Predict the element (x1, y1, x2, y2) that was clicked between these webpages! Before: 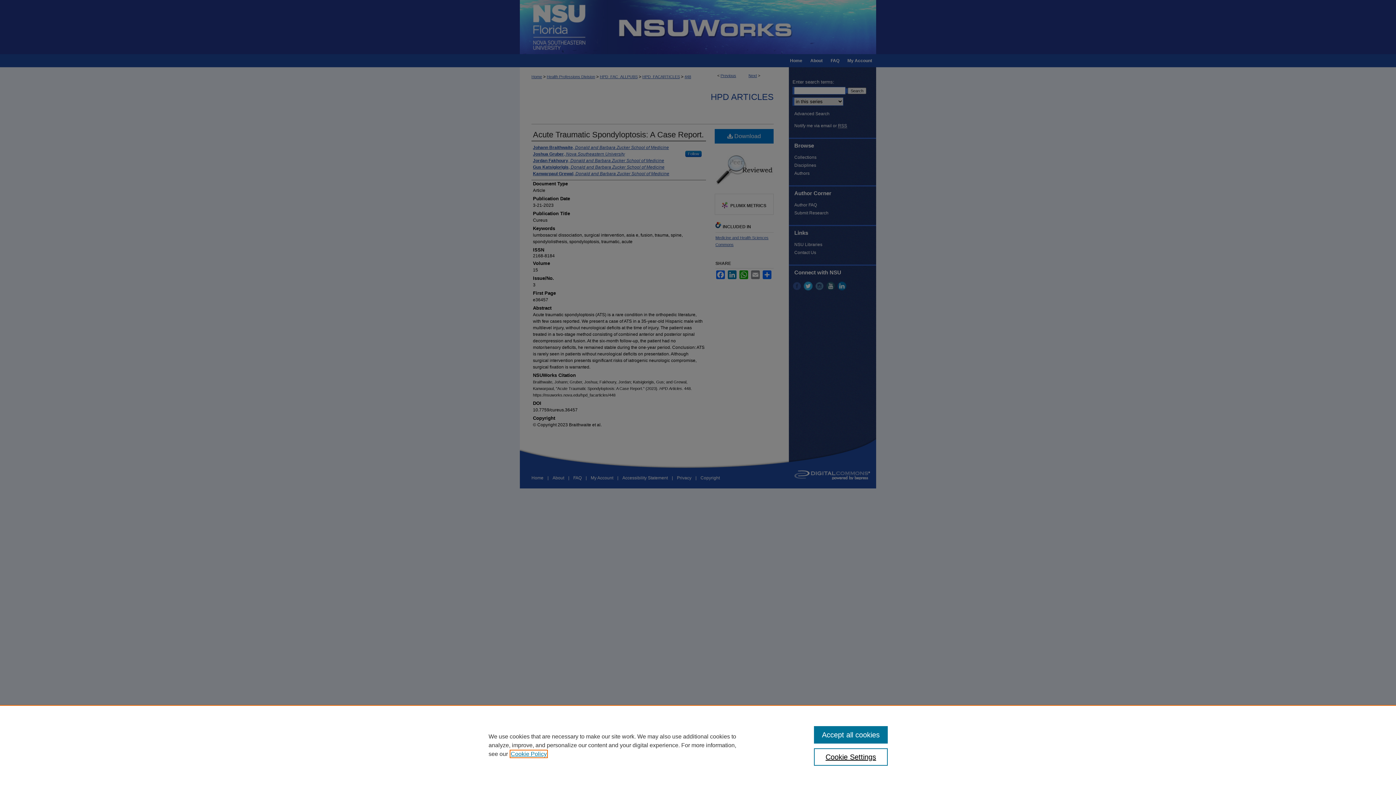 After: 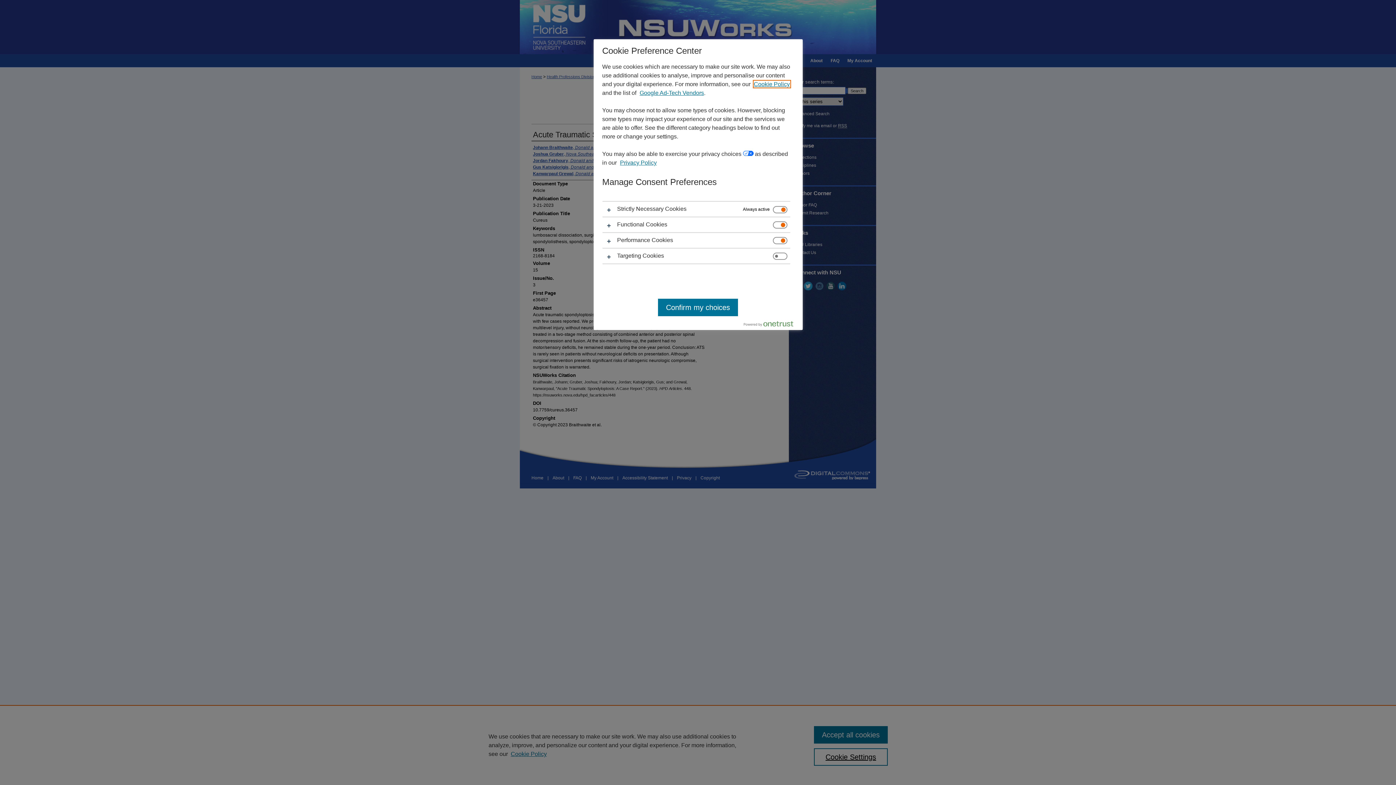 Action: bbox: (814, 748, 887, 766) label: Cookie Settings